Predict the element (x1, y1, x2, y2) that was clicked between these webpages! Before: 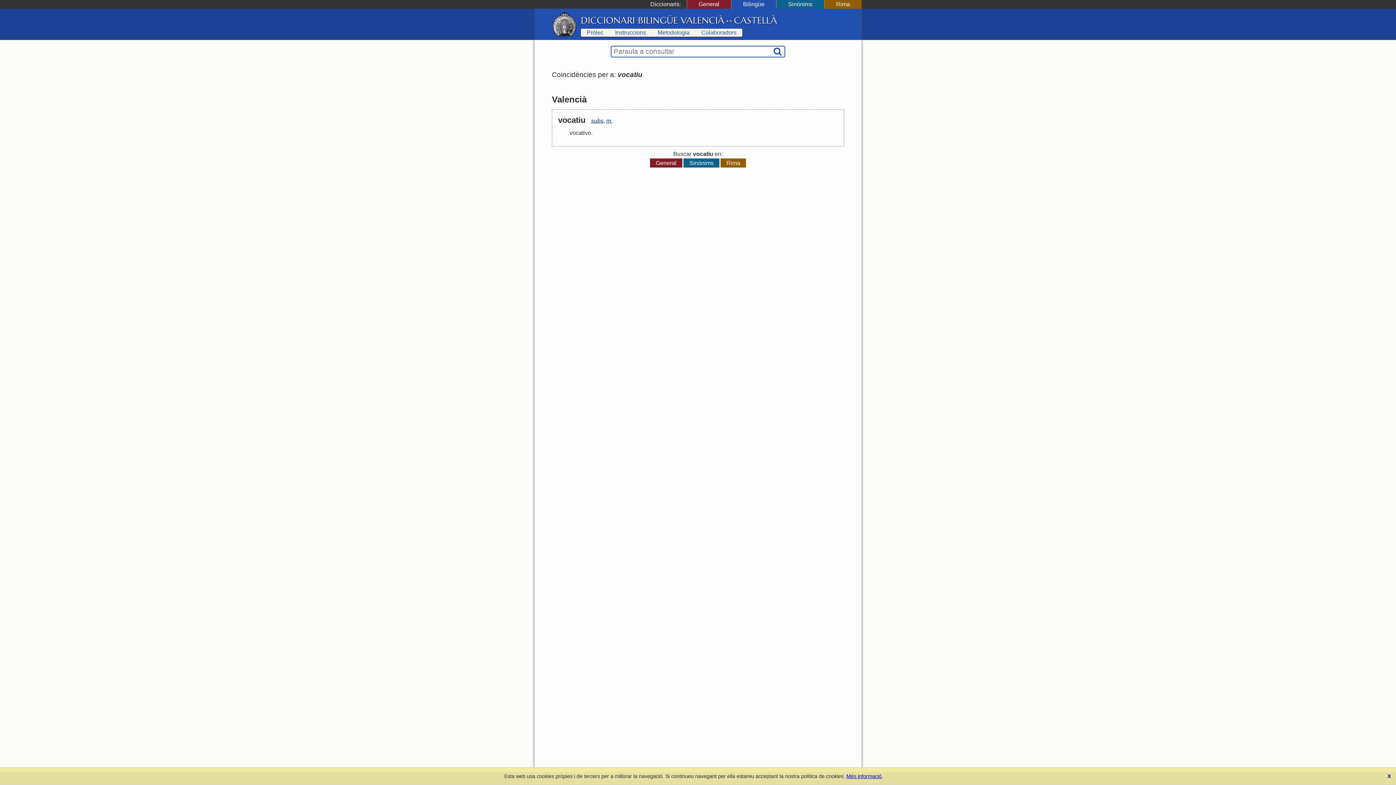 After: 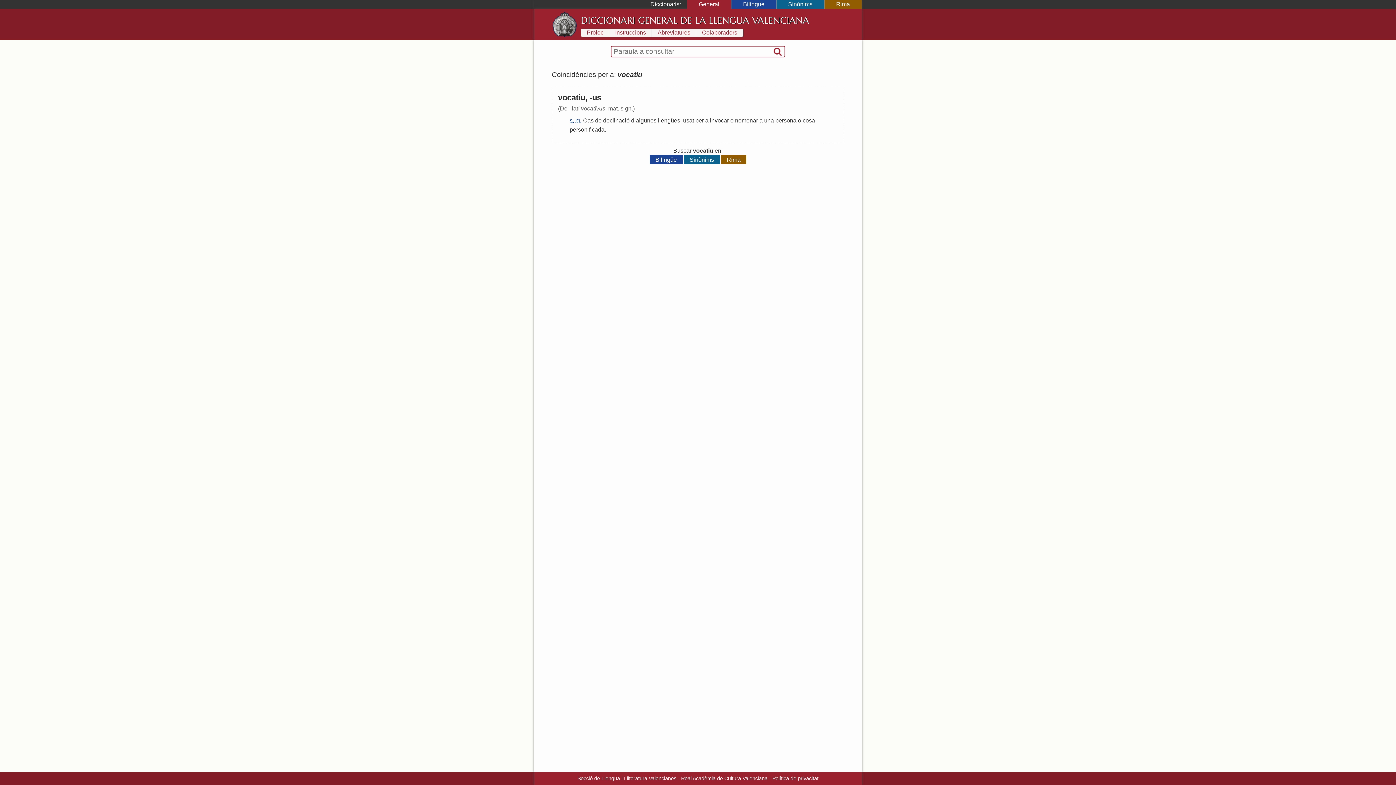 Action: bbox: (650, 158, 682, 167) label: General